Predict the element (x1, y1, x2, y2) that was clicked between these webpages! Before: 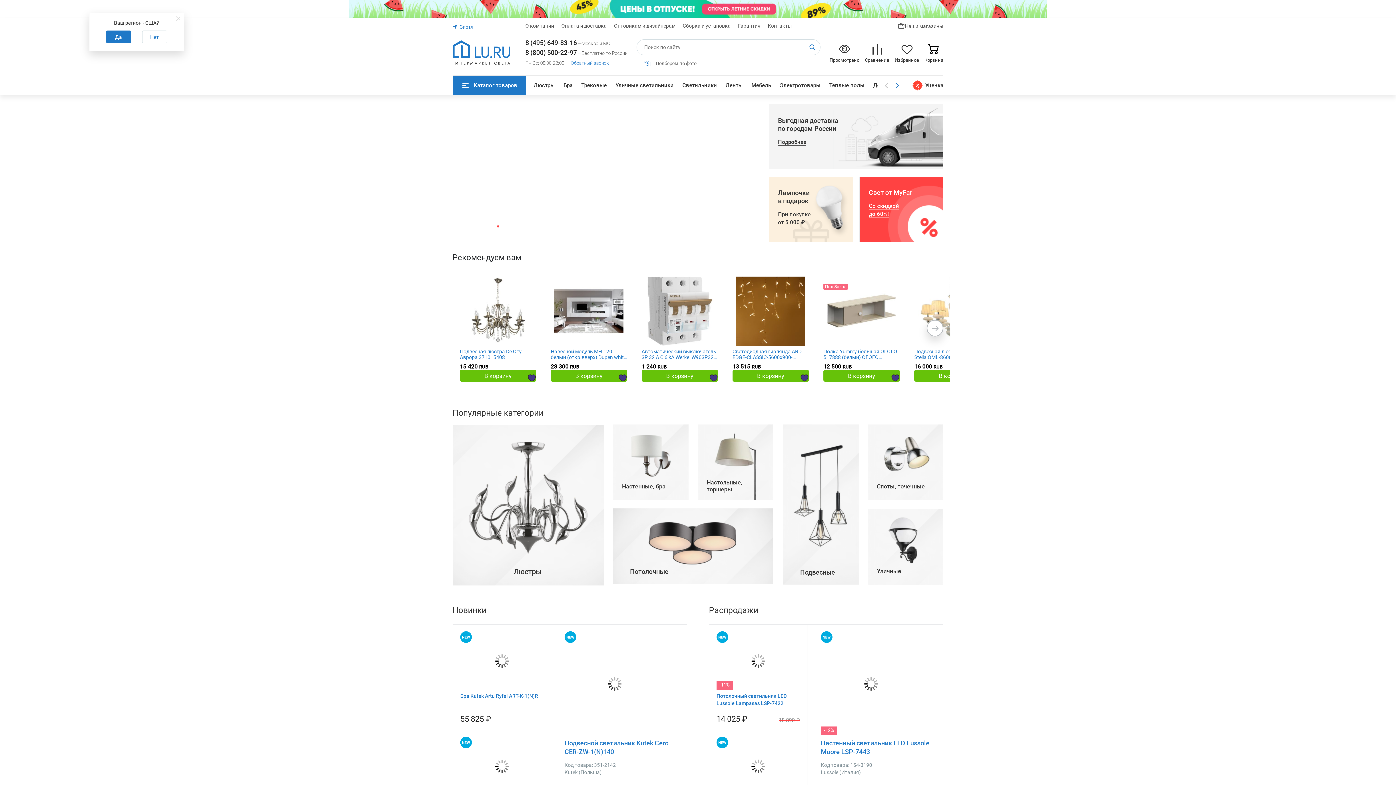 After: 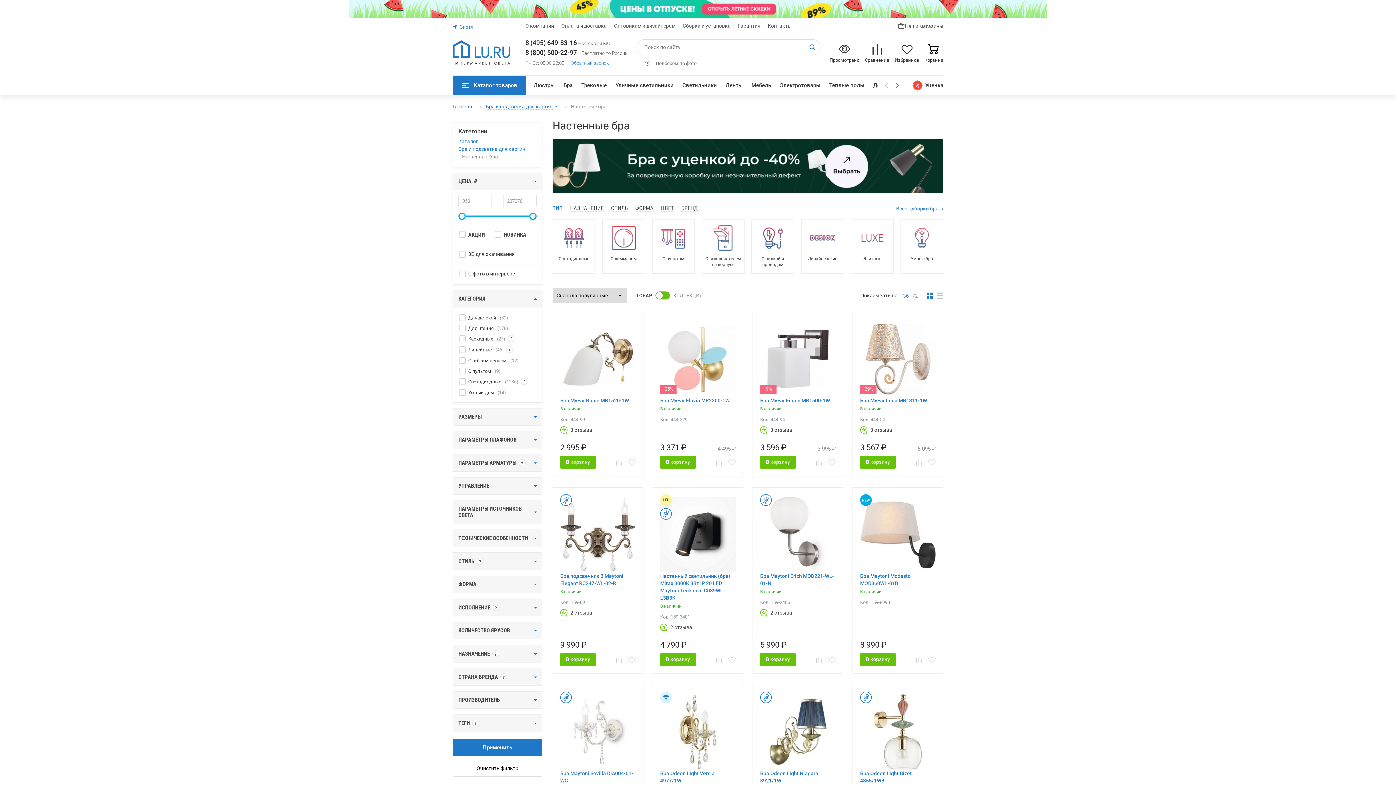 Action: bbox: (563, 82, 572, 88) label: Бра